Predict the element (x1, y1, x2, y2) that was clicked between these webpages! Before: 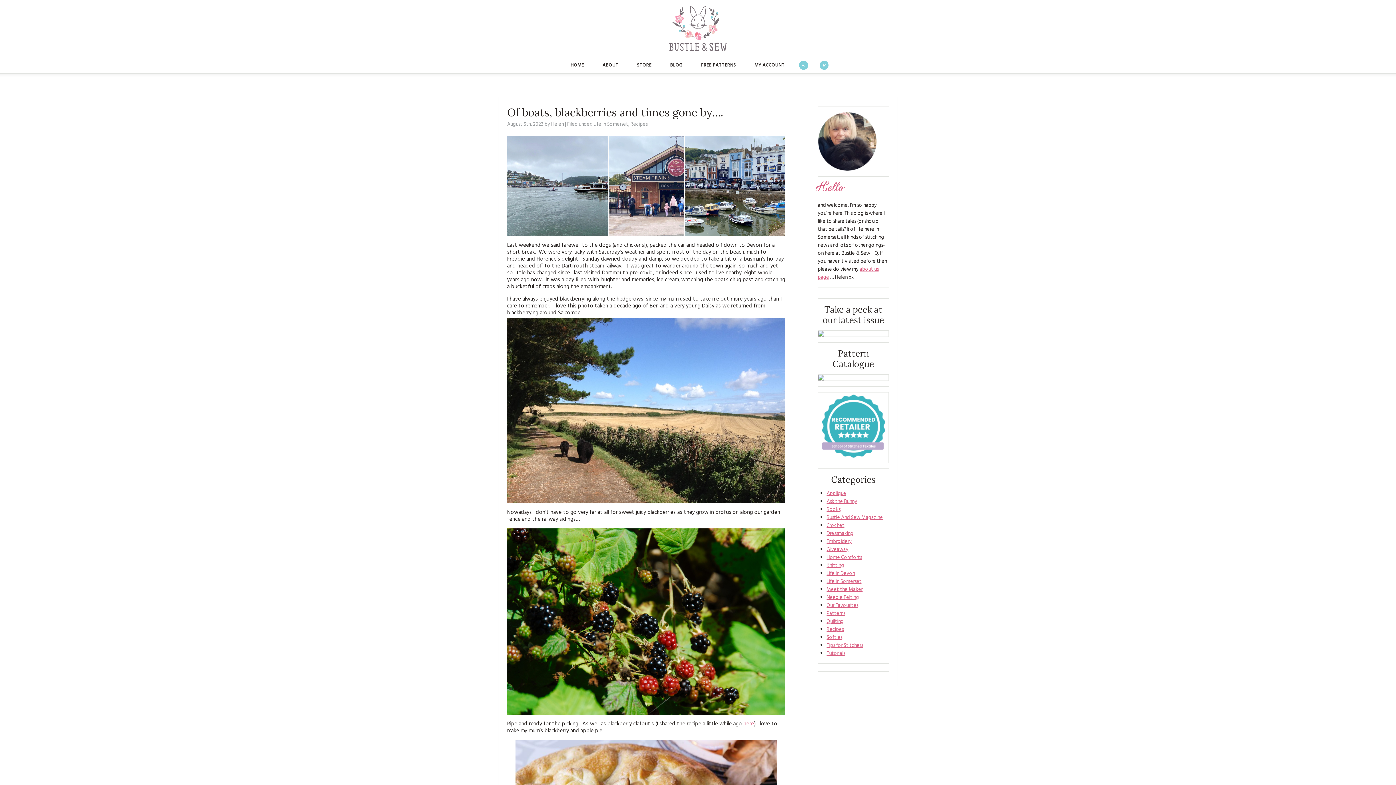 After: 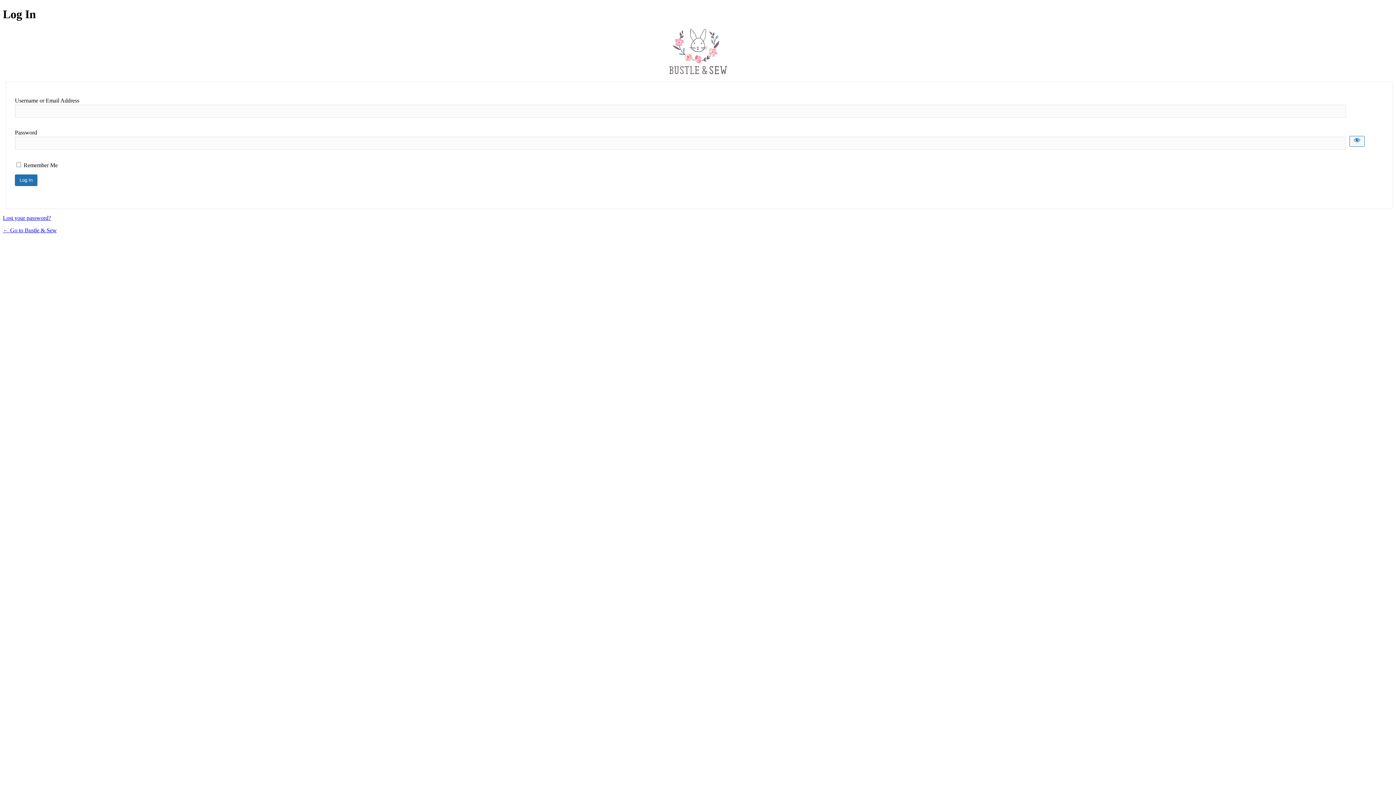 Action: label: MY ACCOUNT bbox: (748, 57, 790, 73)